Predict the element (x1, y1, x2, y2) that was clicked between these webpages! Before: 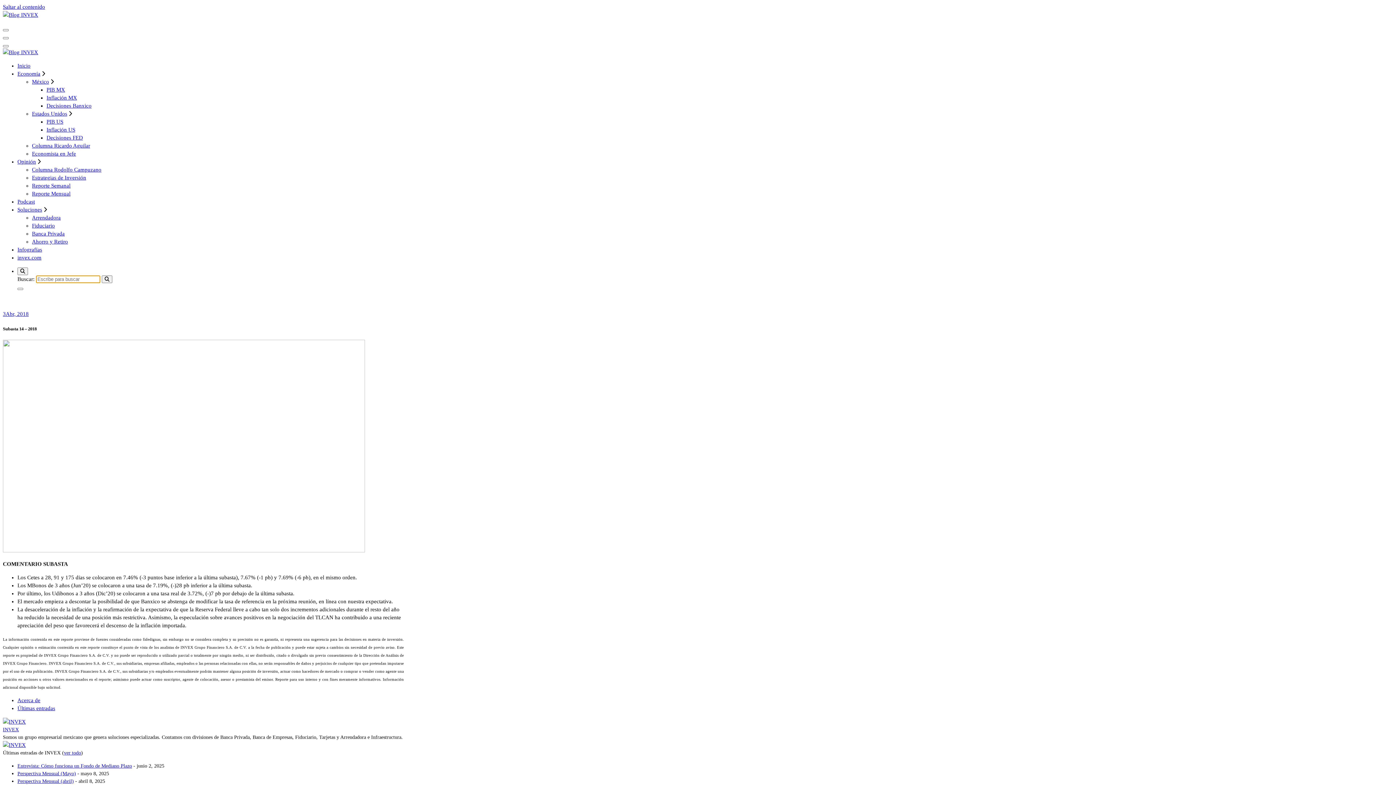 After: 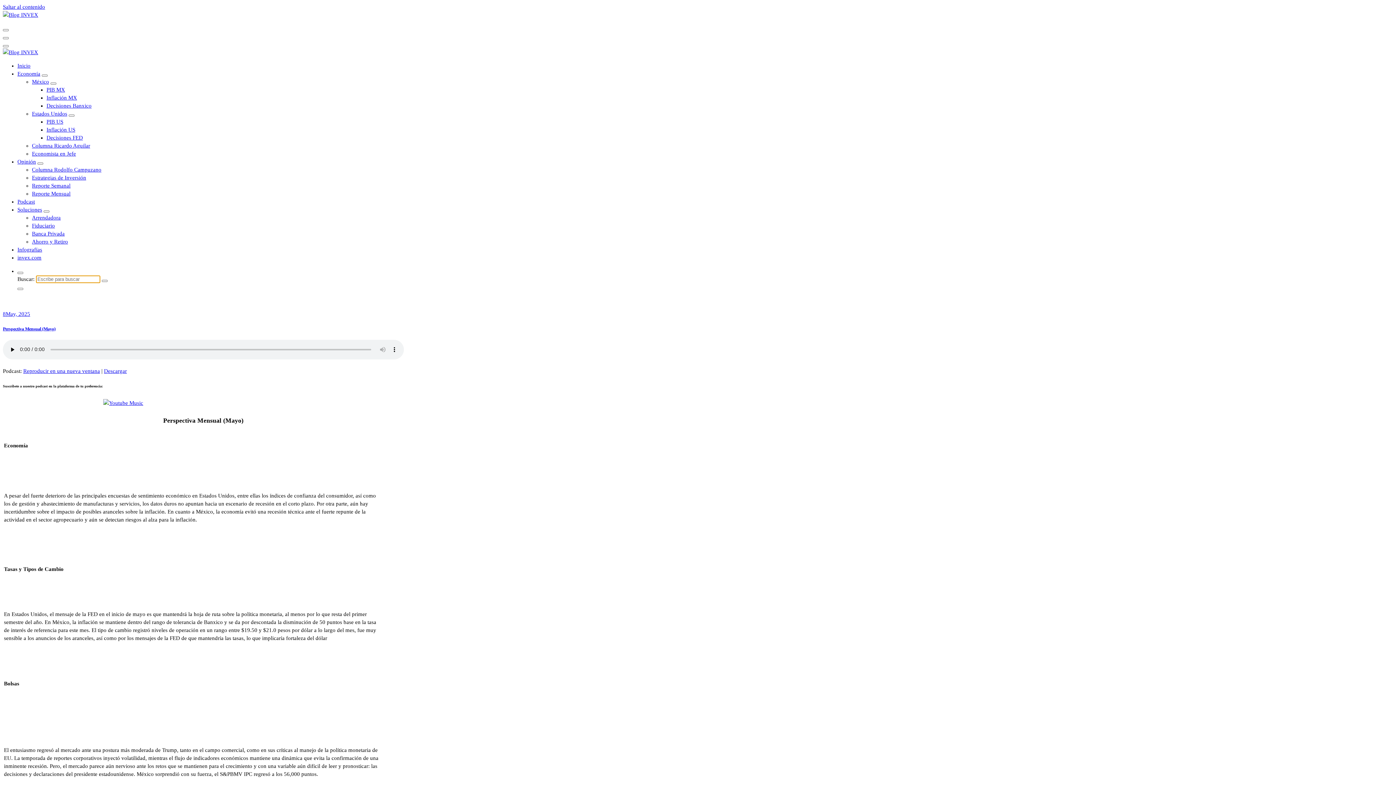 Action: label: Reporte Mensual bbox: (32, 190, 70, 196)